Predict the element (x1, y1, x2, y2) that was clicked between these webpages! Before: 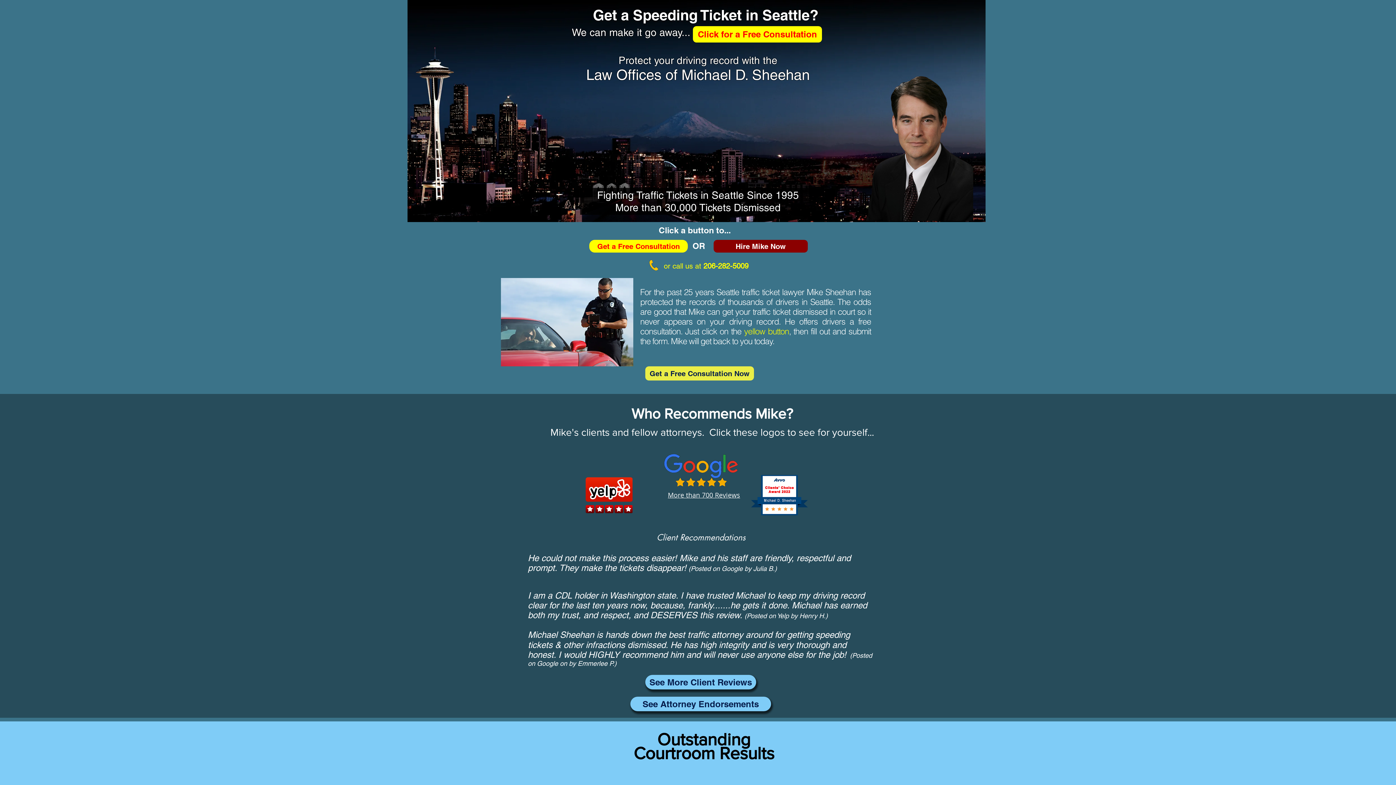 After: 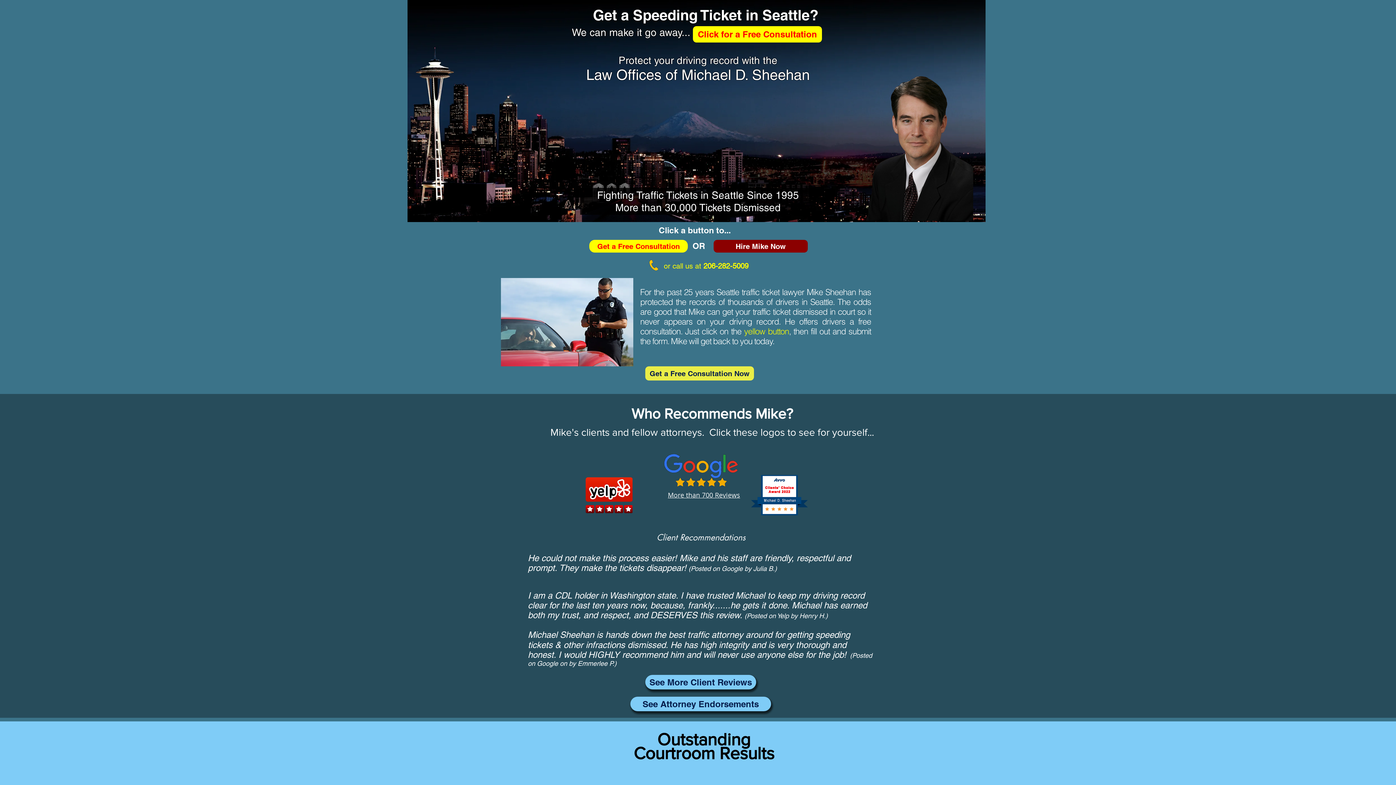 Action: label: More than 700 Reviews bbox: (668, 491, 740, 499)